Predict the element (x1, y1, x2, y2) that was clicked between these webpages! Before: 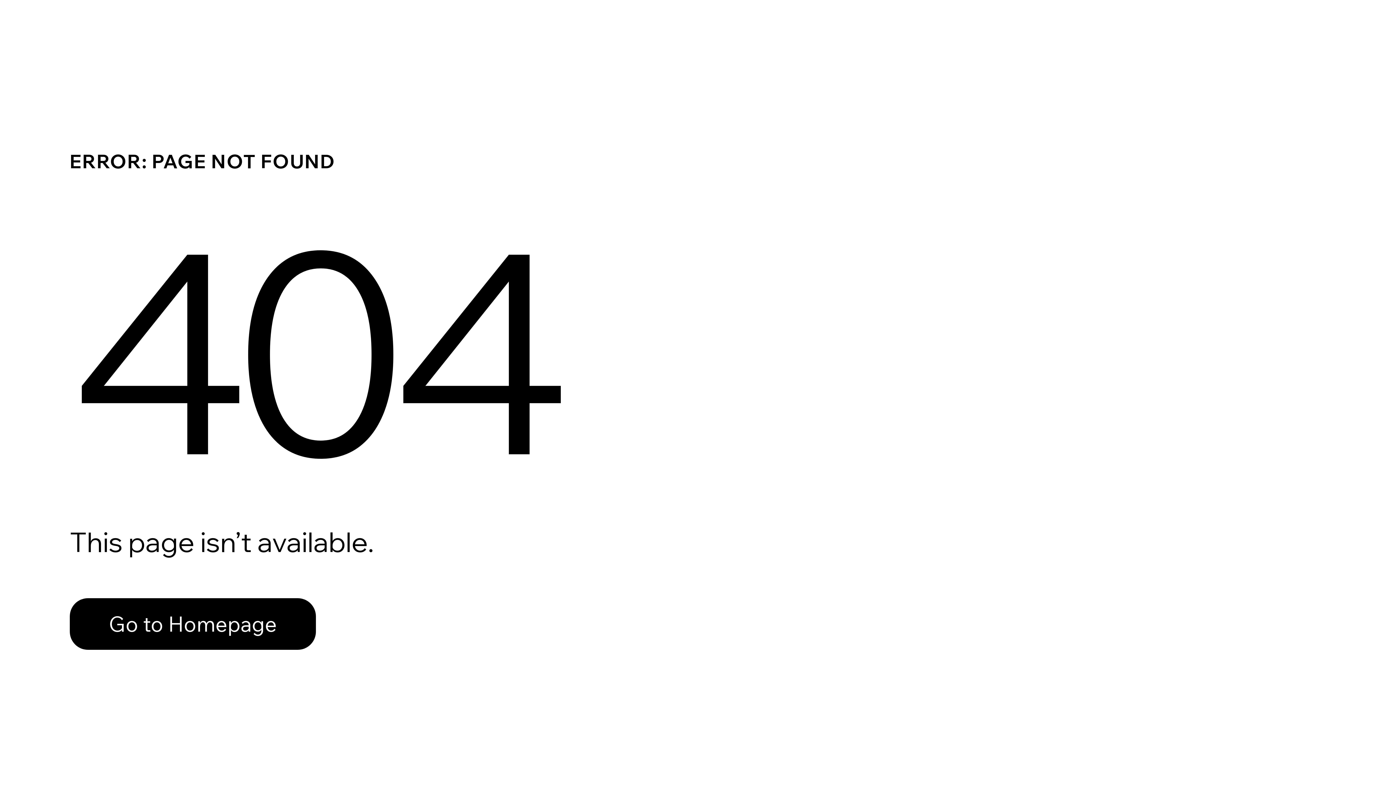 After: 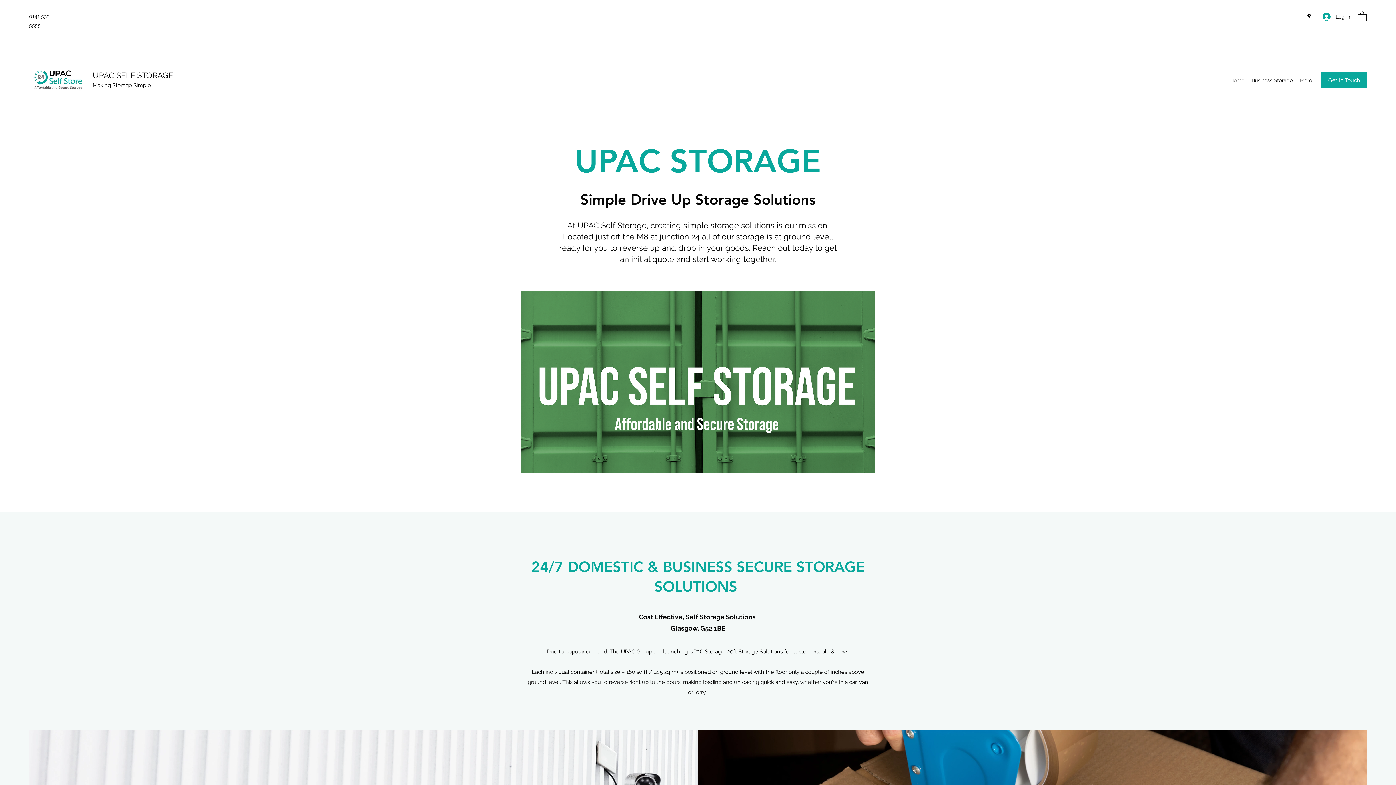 Action: label: Go to Homepage bbox: (69, 598, 316, 650)